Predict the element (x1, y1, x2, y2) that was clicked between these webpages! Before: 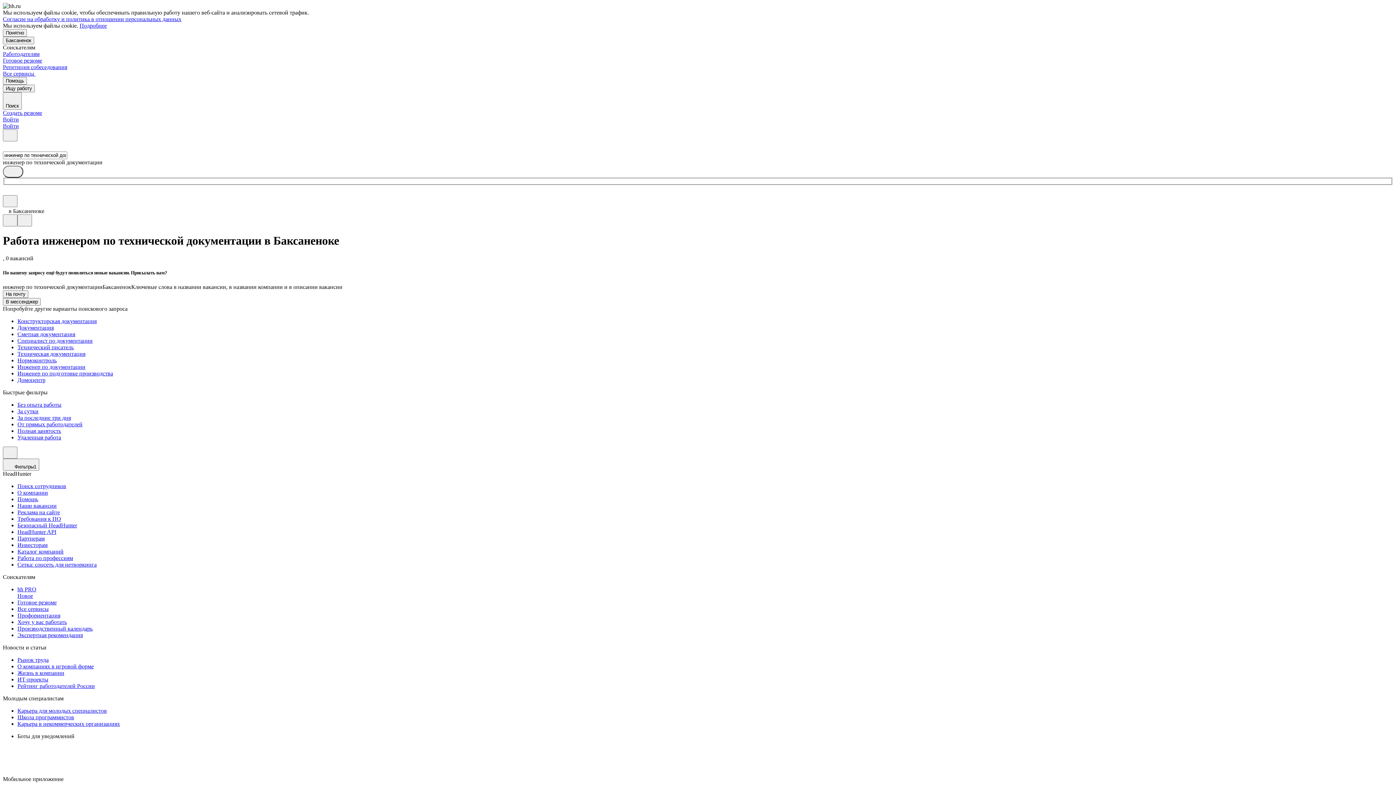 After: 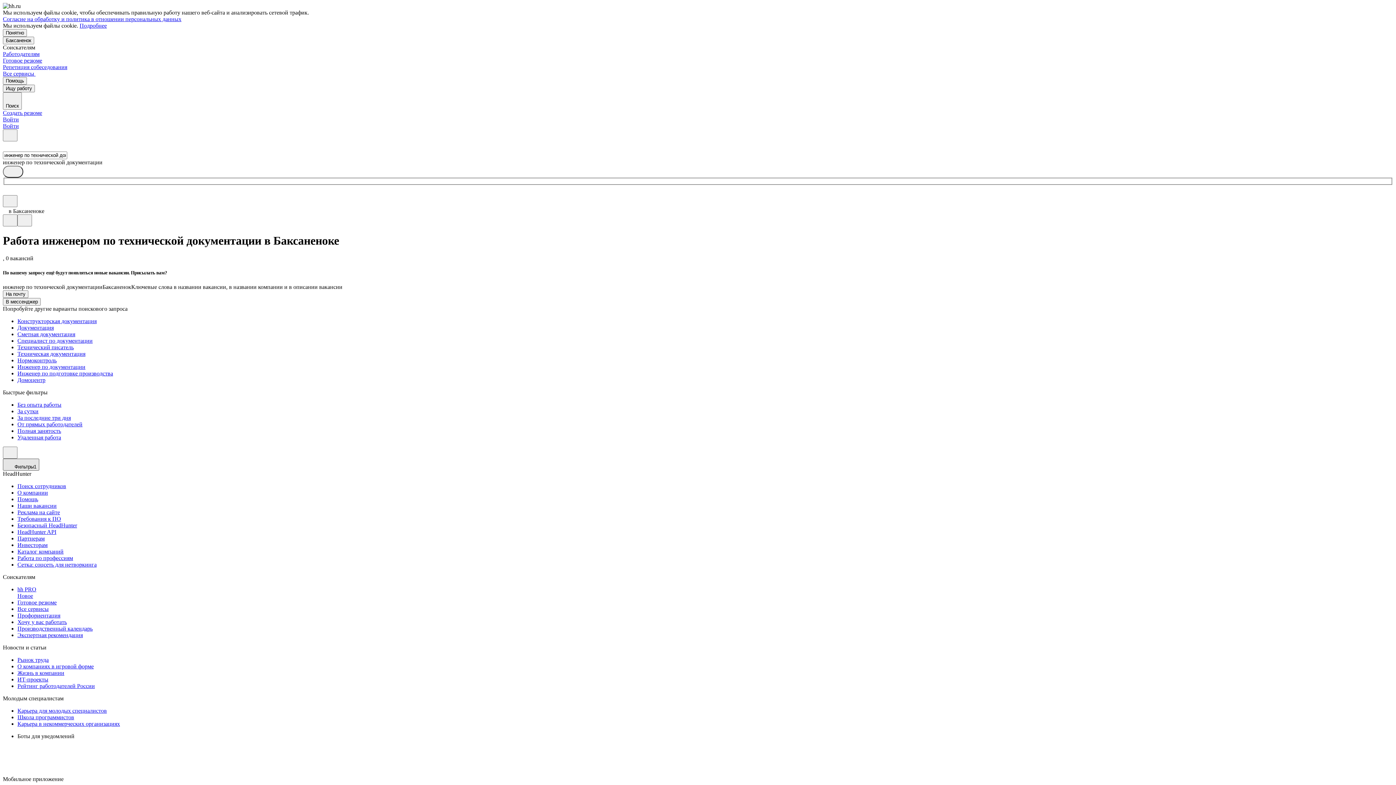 Action: bbox: (2, 458, 39, 470) label: Фильтры1